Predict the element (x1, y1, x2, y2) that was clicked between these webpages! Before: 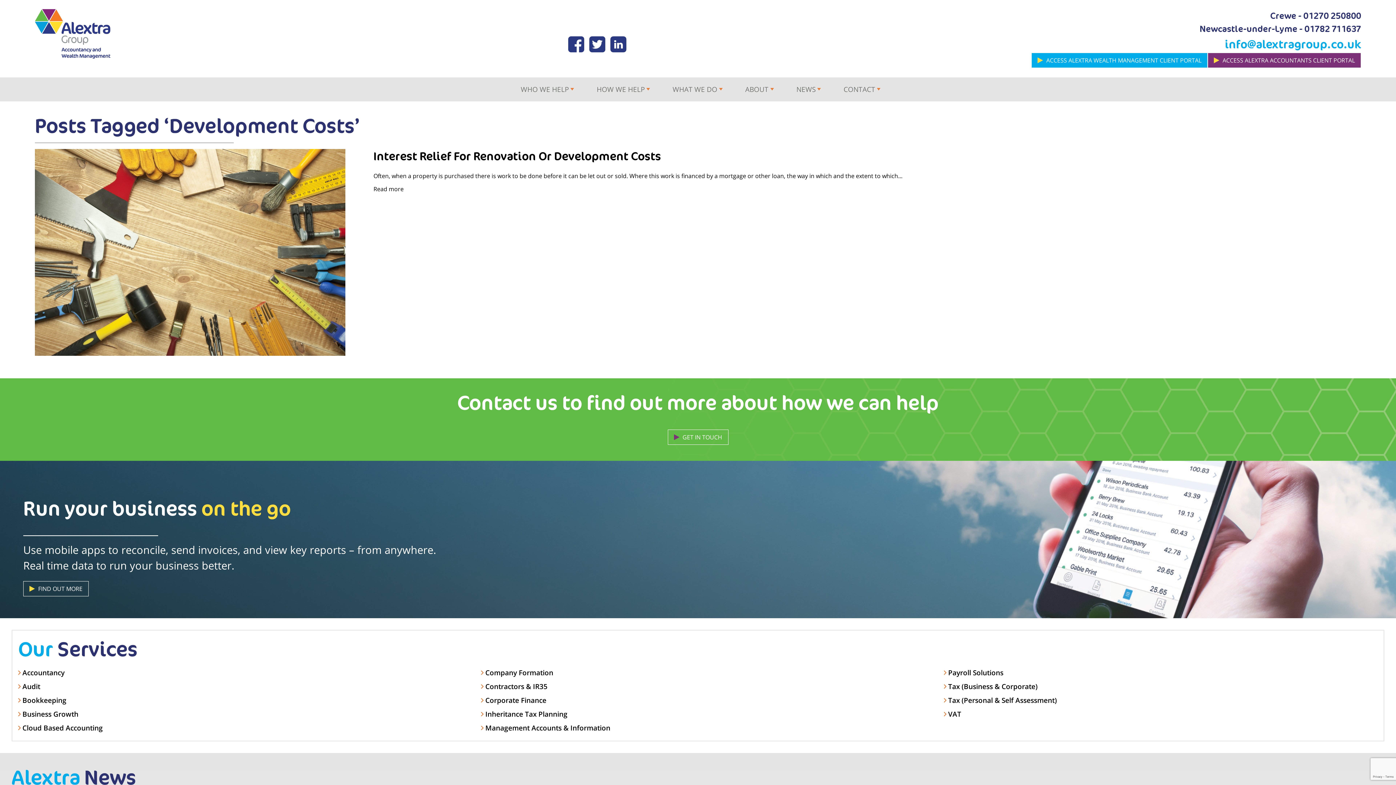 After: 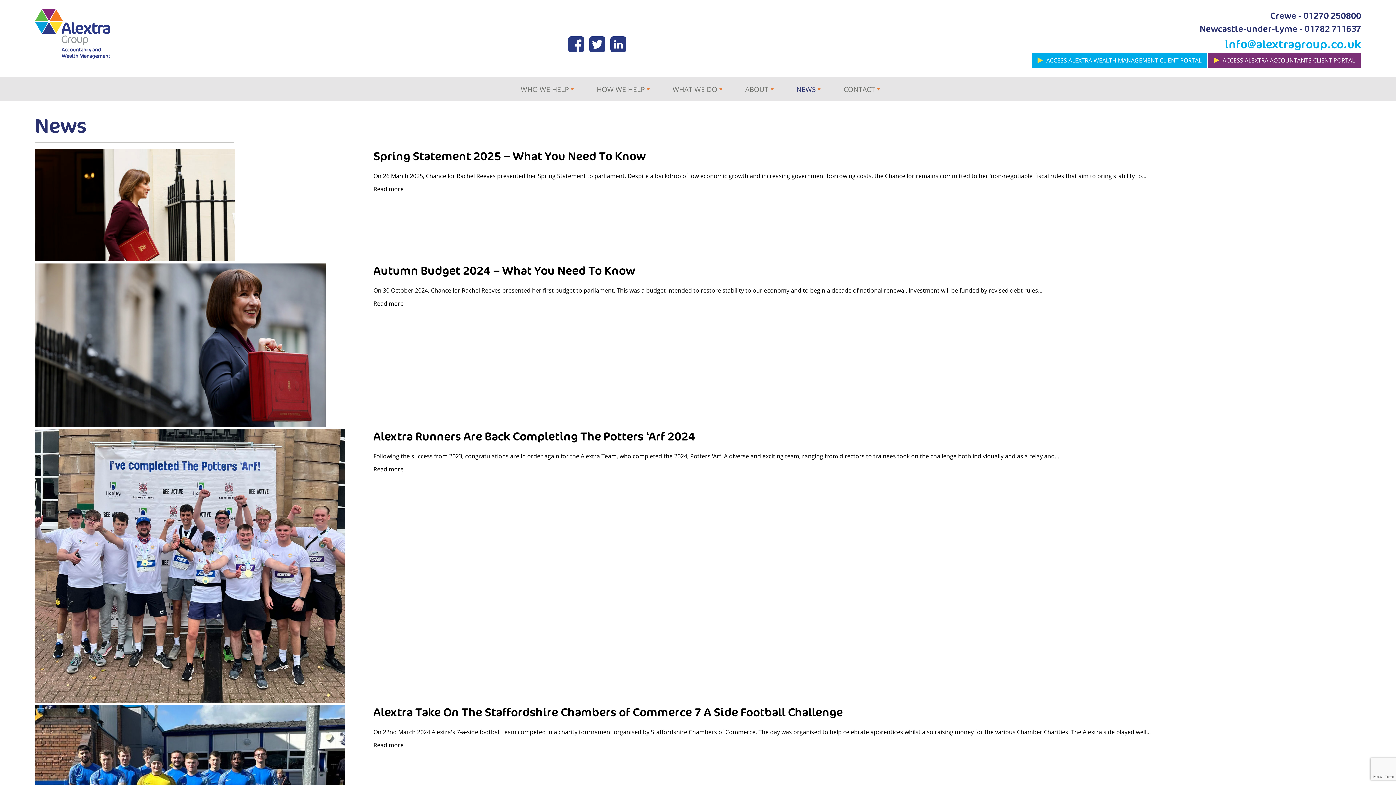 Action: bbox: (782, 77, 829, 101) label: NEWS